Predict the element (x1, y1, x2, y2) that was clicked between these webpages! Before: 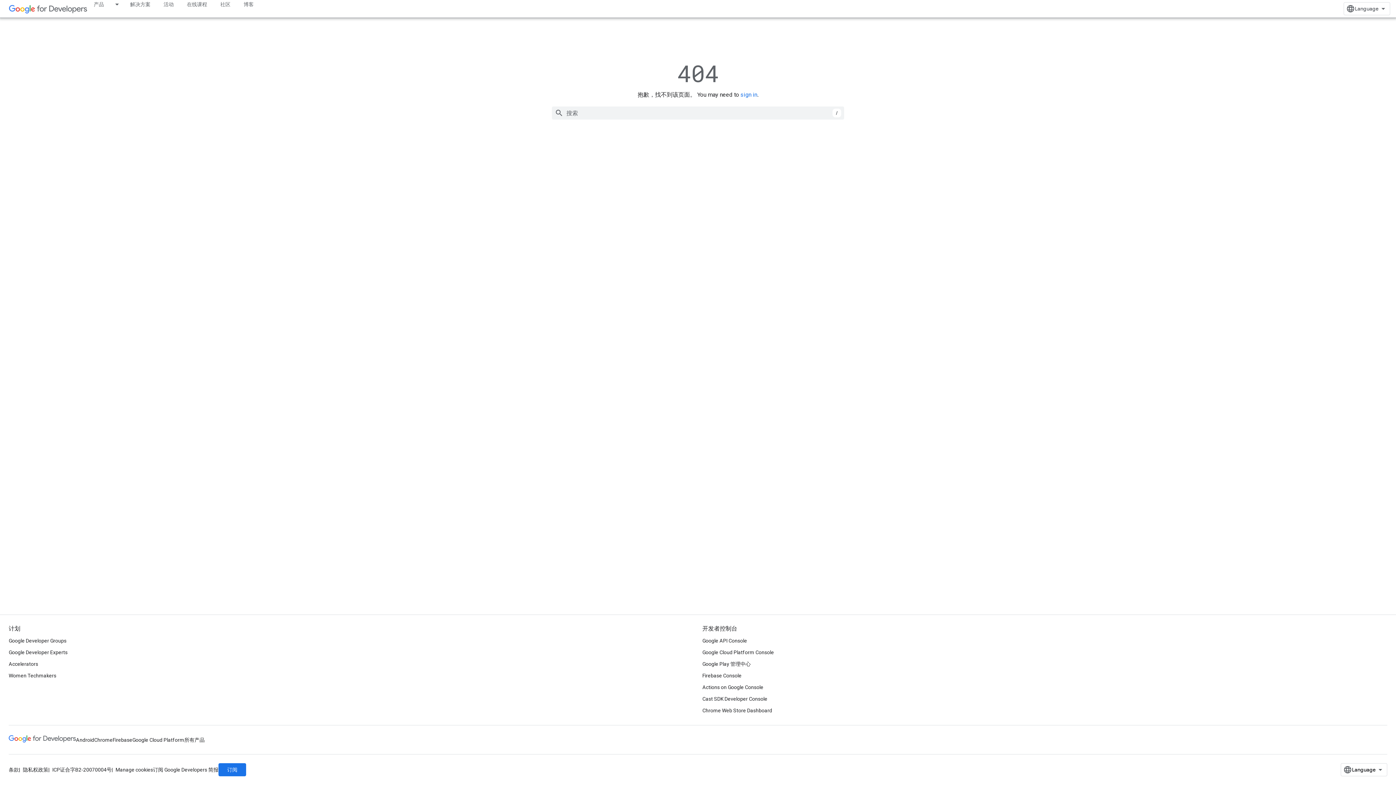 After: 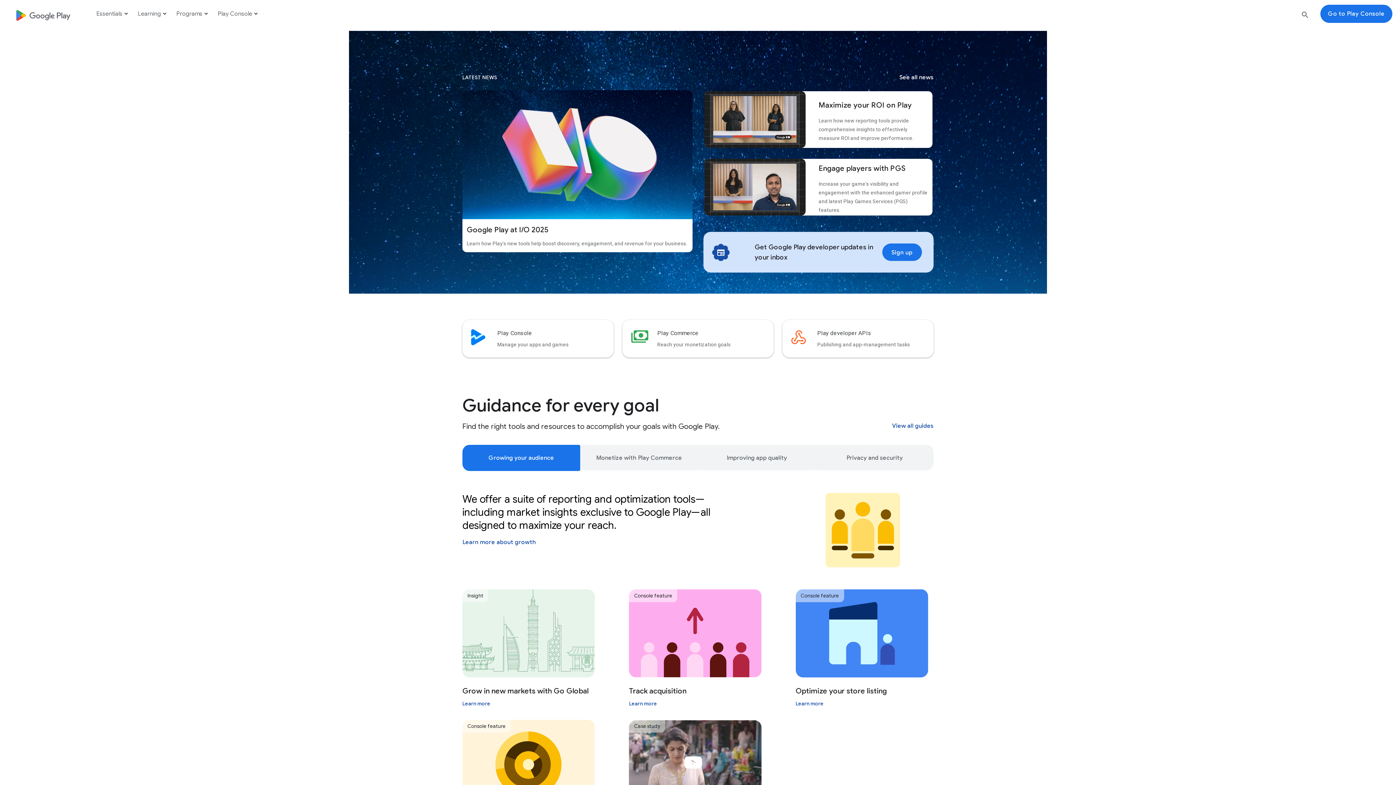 Action: bbox: (702, 658, 750, 670) label: Google Play 管理中心